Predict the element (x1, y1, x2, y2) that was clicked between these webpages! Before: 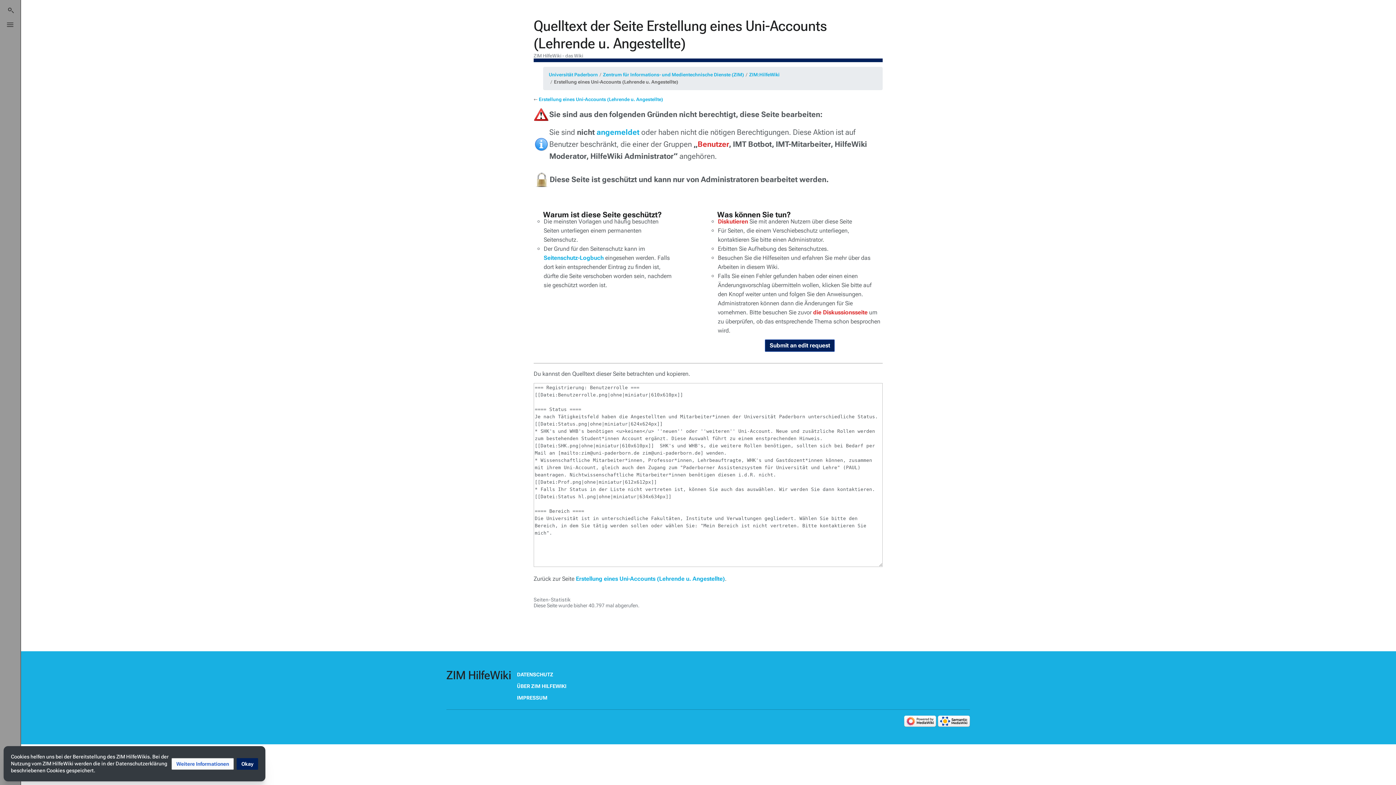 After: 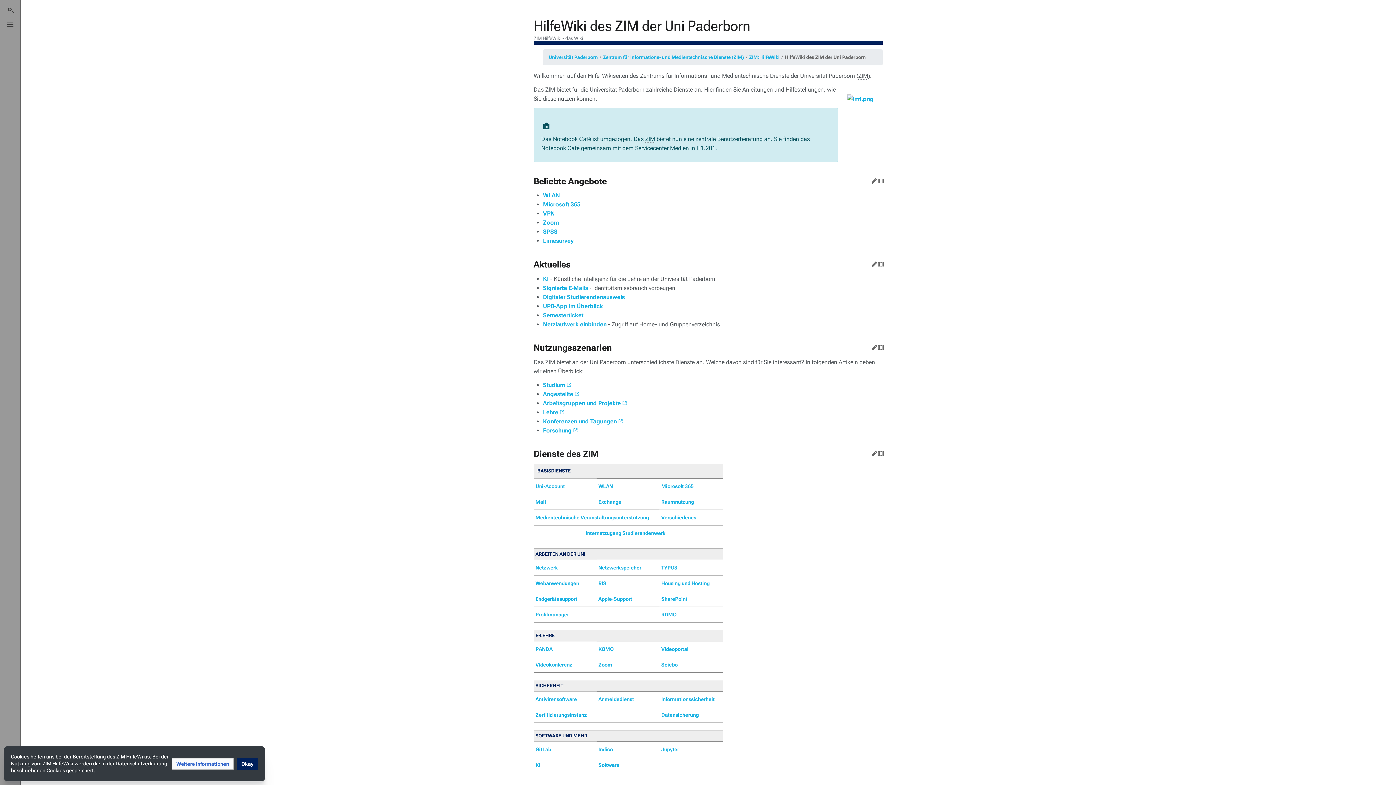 Action: bbox: (749, 71, 779, 77) label: ZIM:HilfeWiki